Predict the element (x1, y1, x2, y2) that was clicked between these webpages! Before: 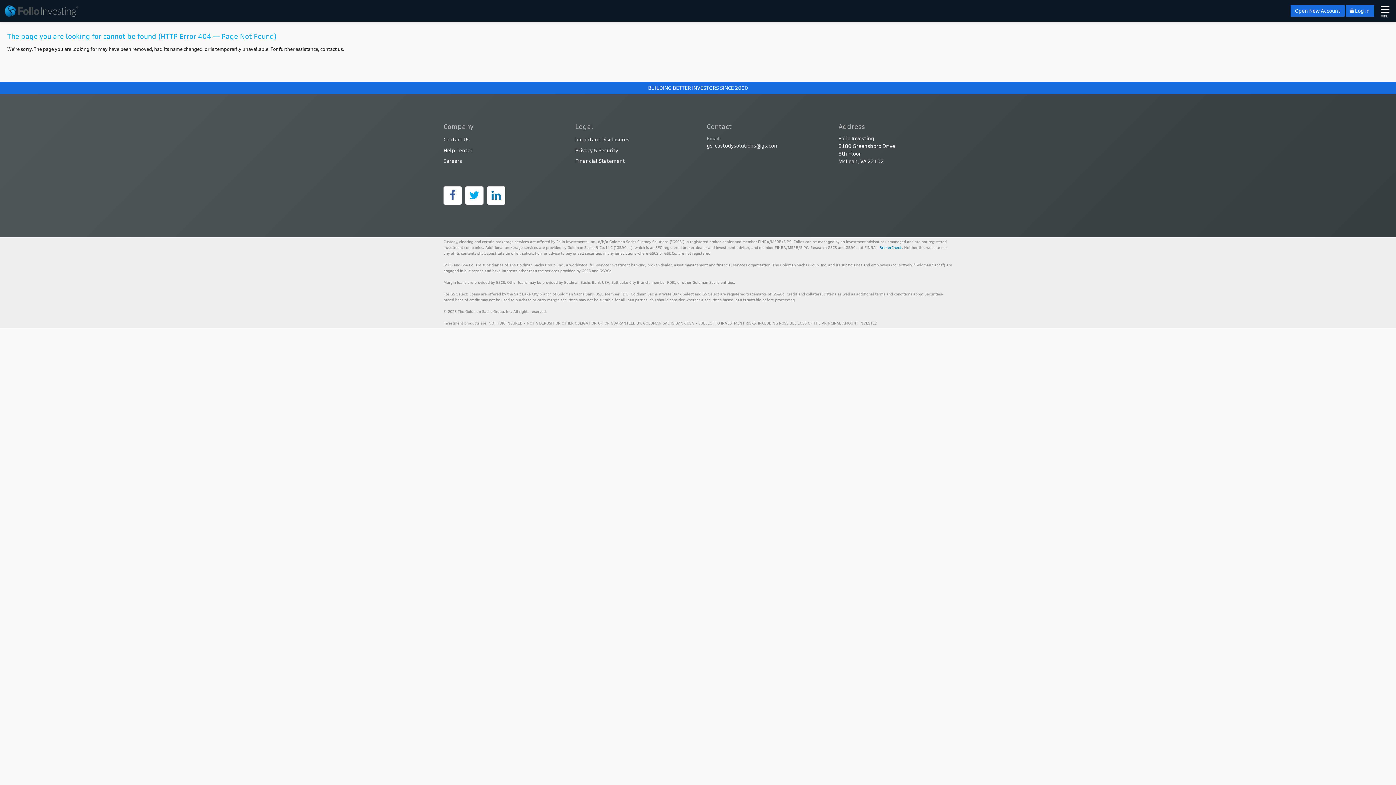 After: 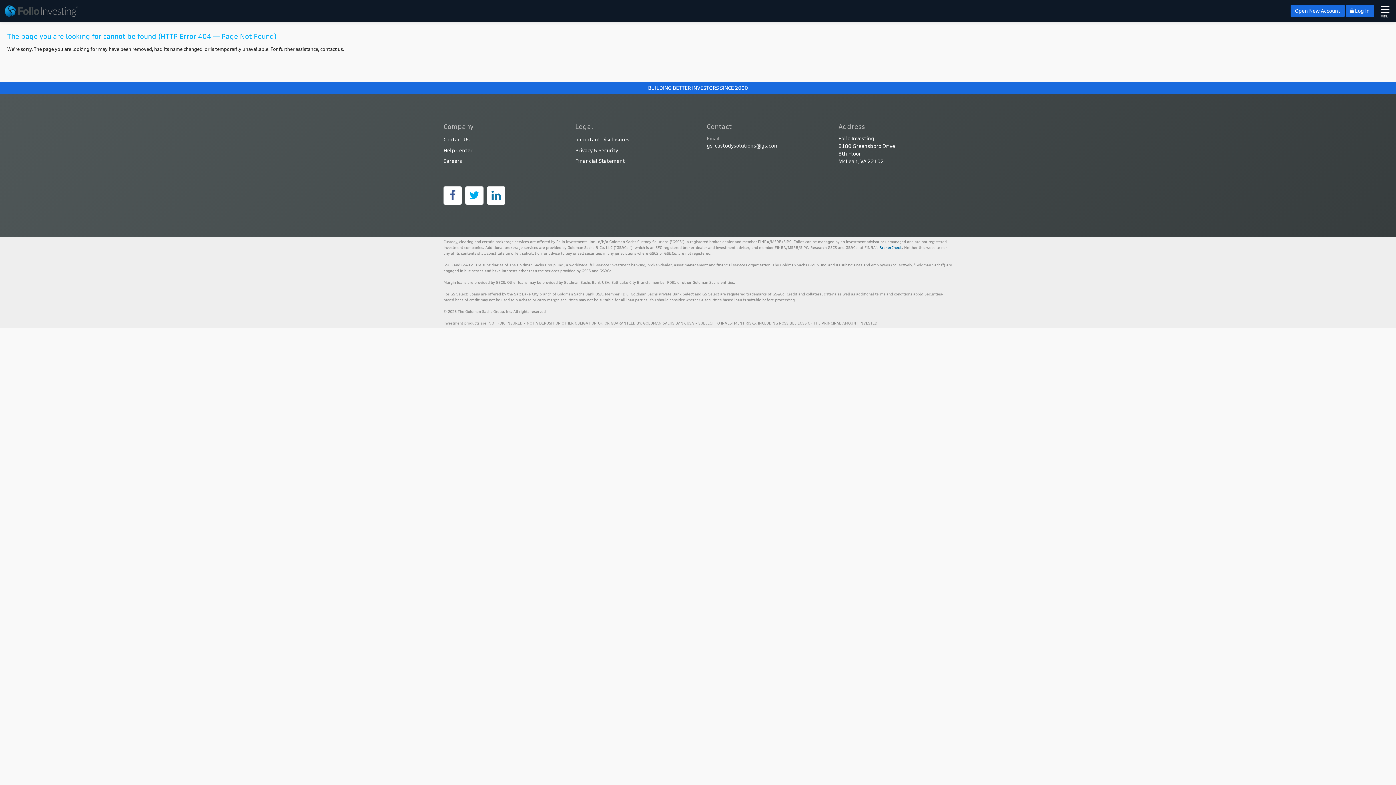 Action: label: BrokerCheck bbox: (879, 245, 902, 250)